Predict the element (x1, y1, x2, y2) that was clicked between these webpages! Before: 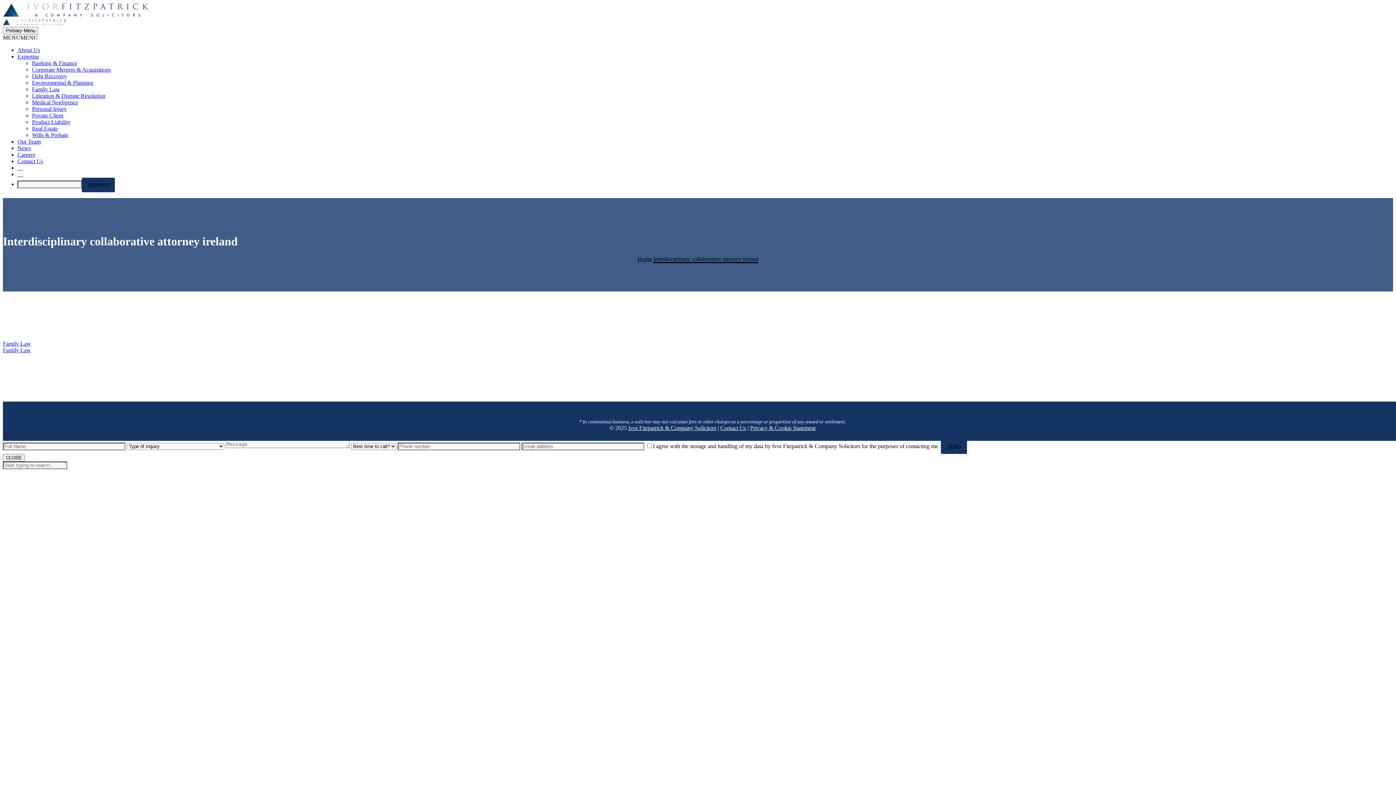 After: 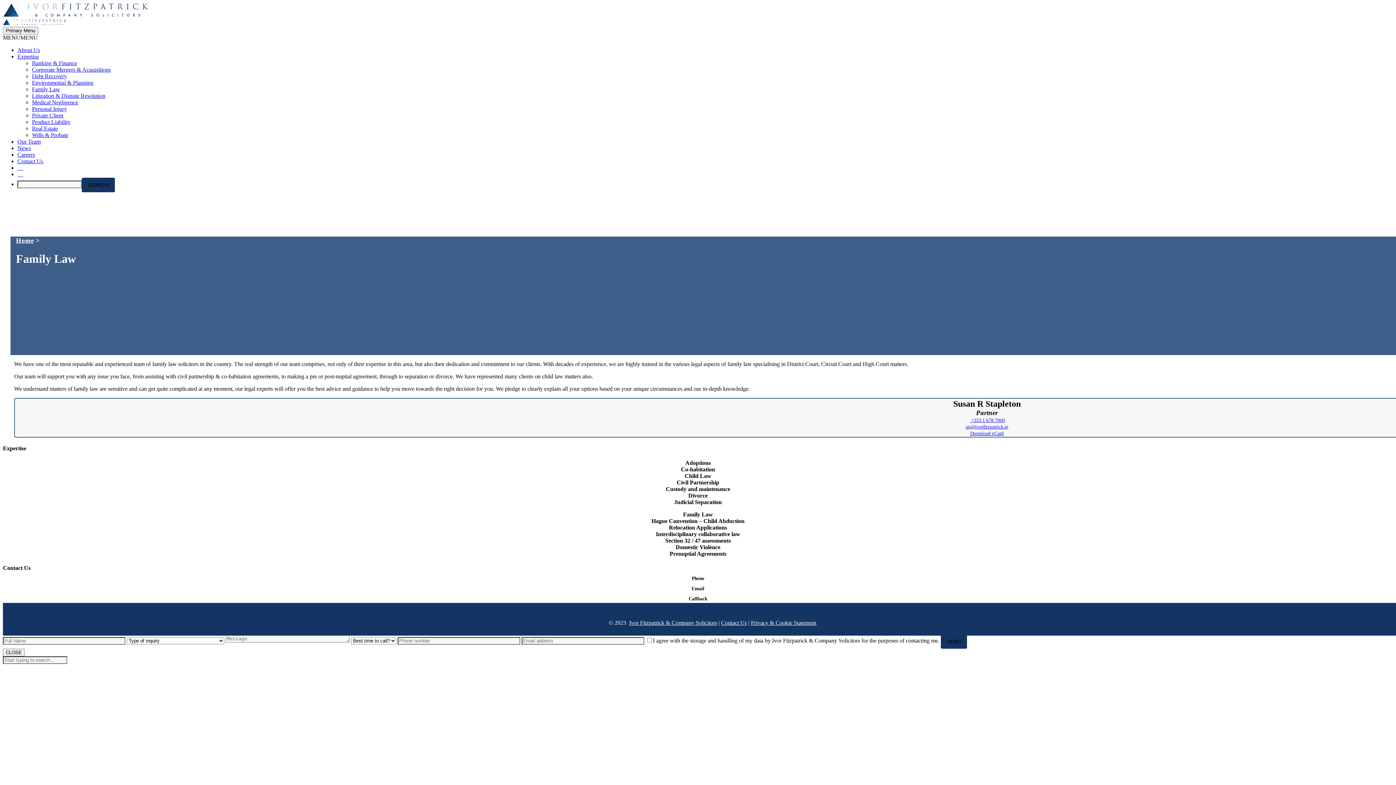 Action: label: Family Law bbox: (2, 347, 30, 353)